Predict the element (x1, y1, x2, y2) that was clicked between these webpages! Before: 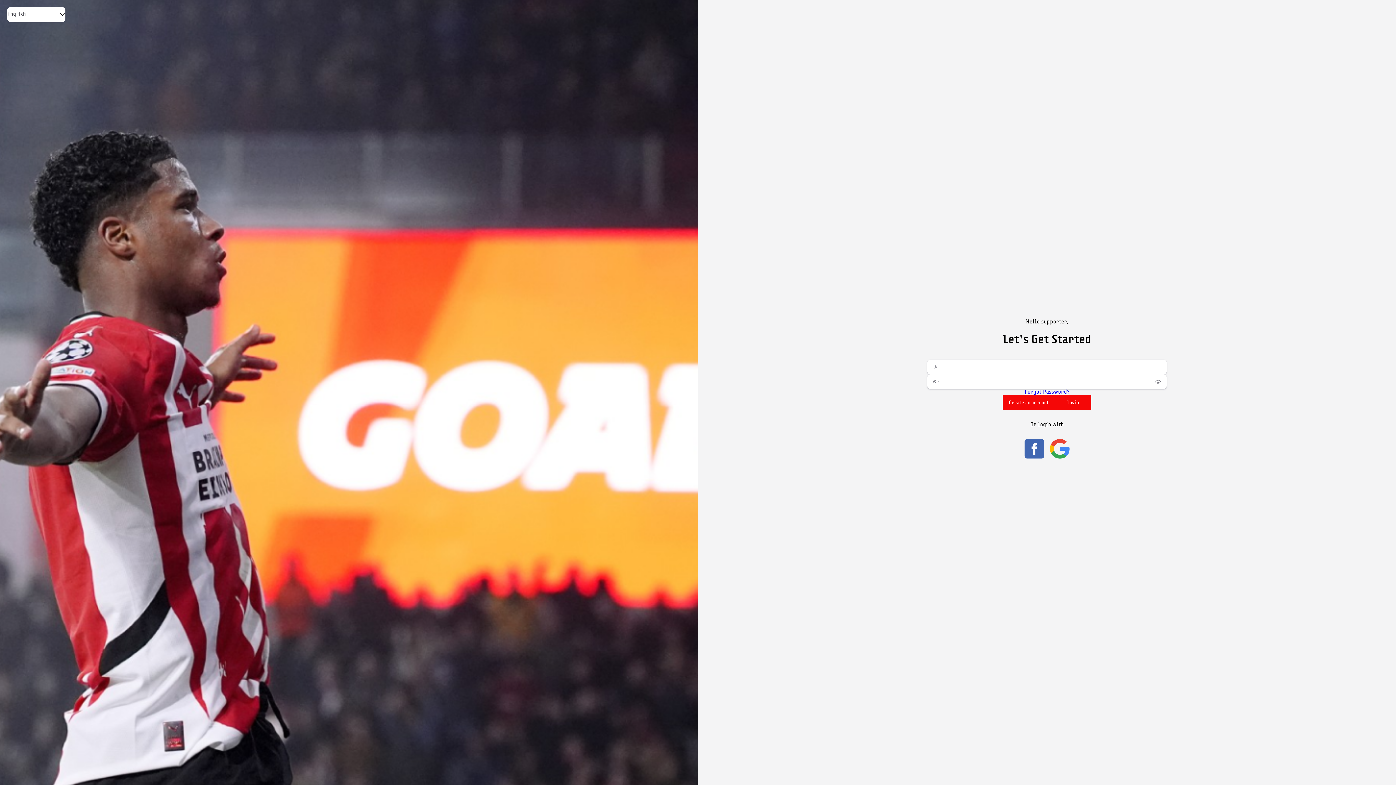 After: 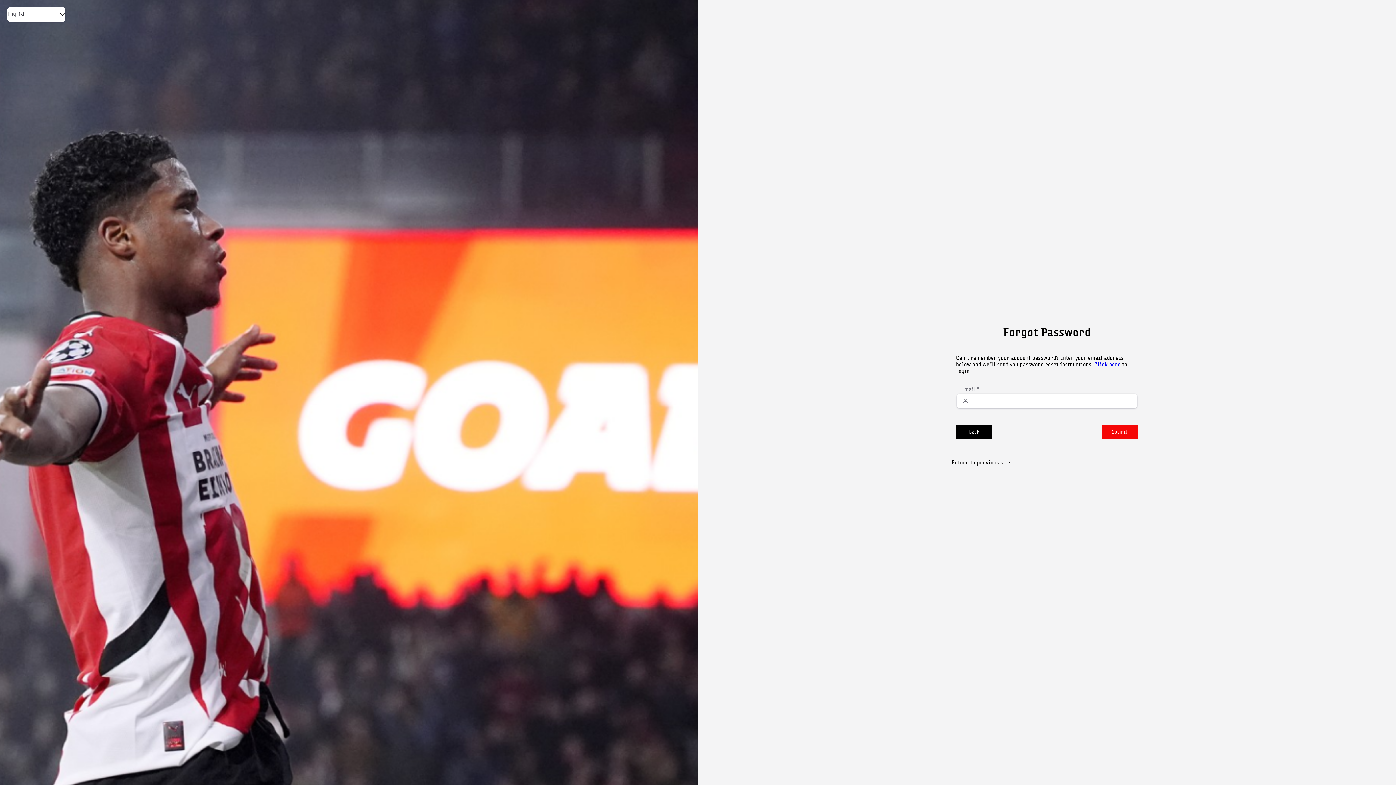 Action: bbox: (1024, 389, 1069, 395) label: Forgot Password?